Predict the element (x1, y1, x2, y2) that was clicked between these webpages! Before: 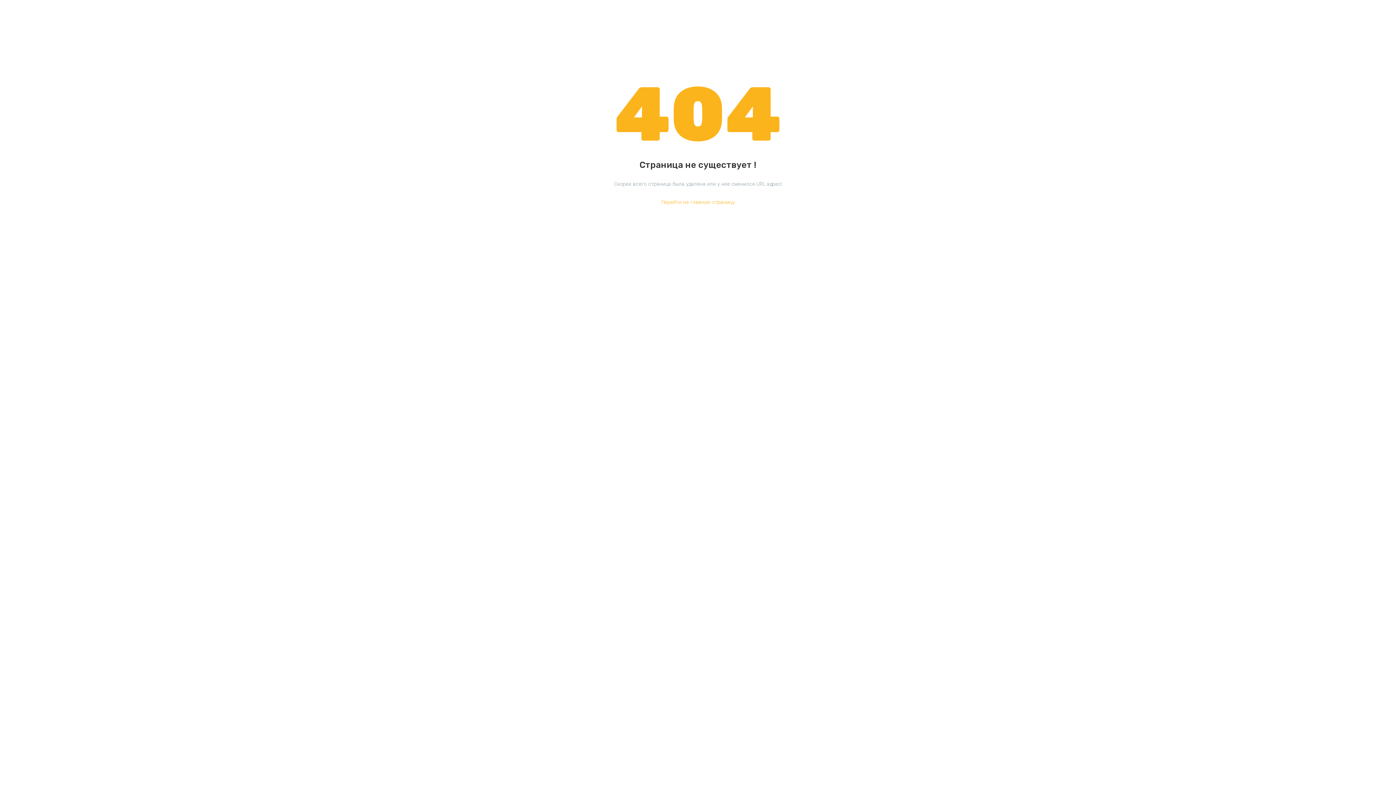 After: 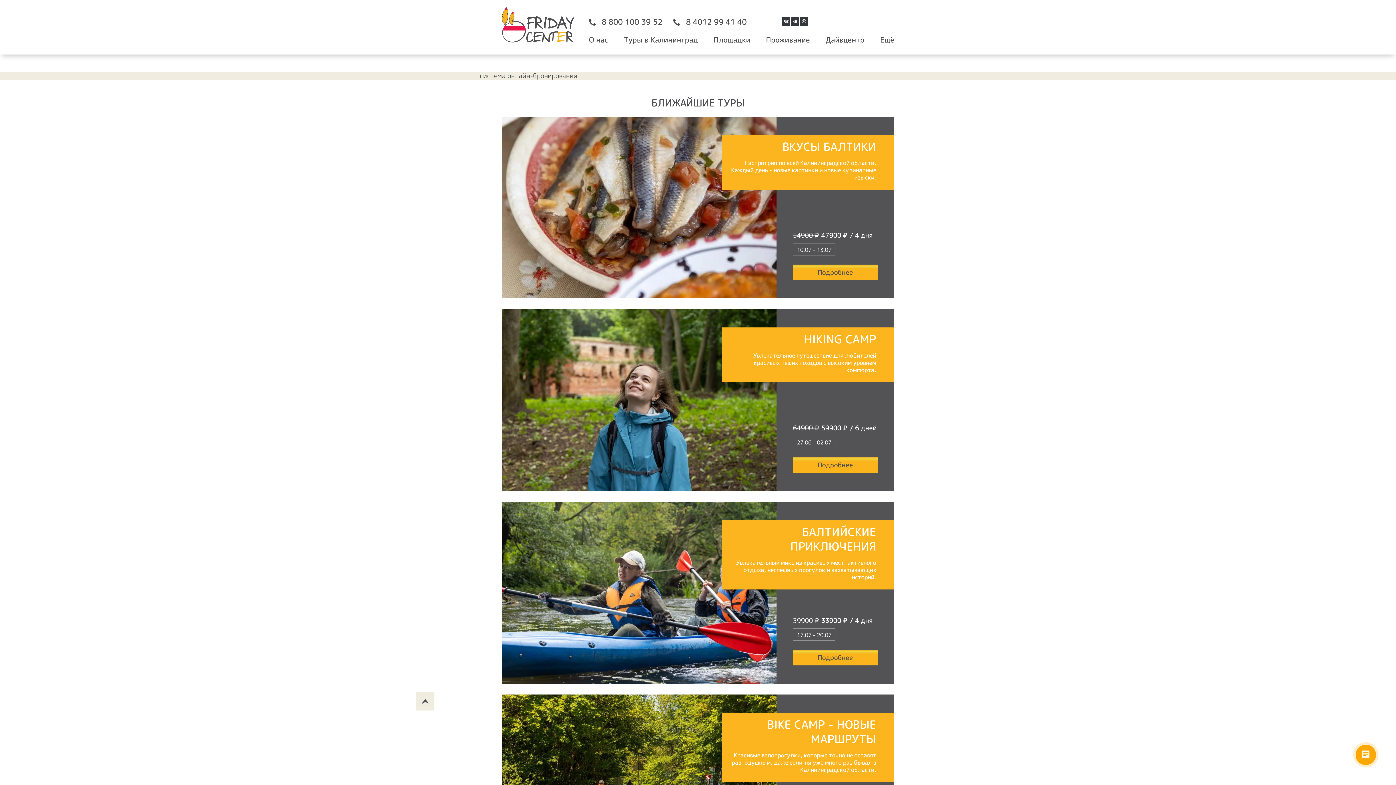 Action: bbox: (661, 199, 734, 205) label: Перейти на главную страницу